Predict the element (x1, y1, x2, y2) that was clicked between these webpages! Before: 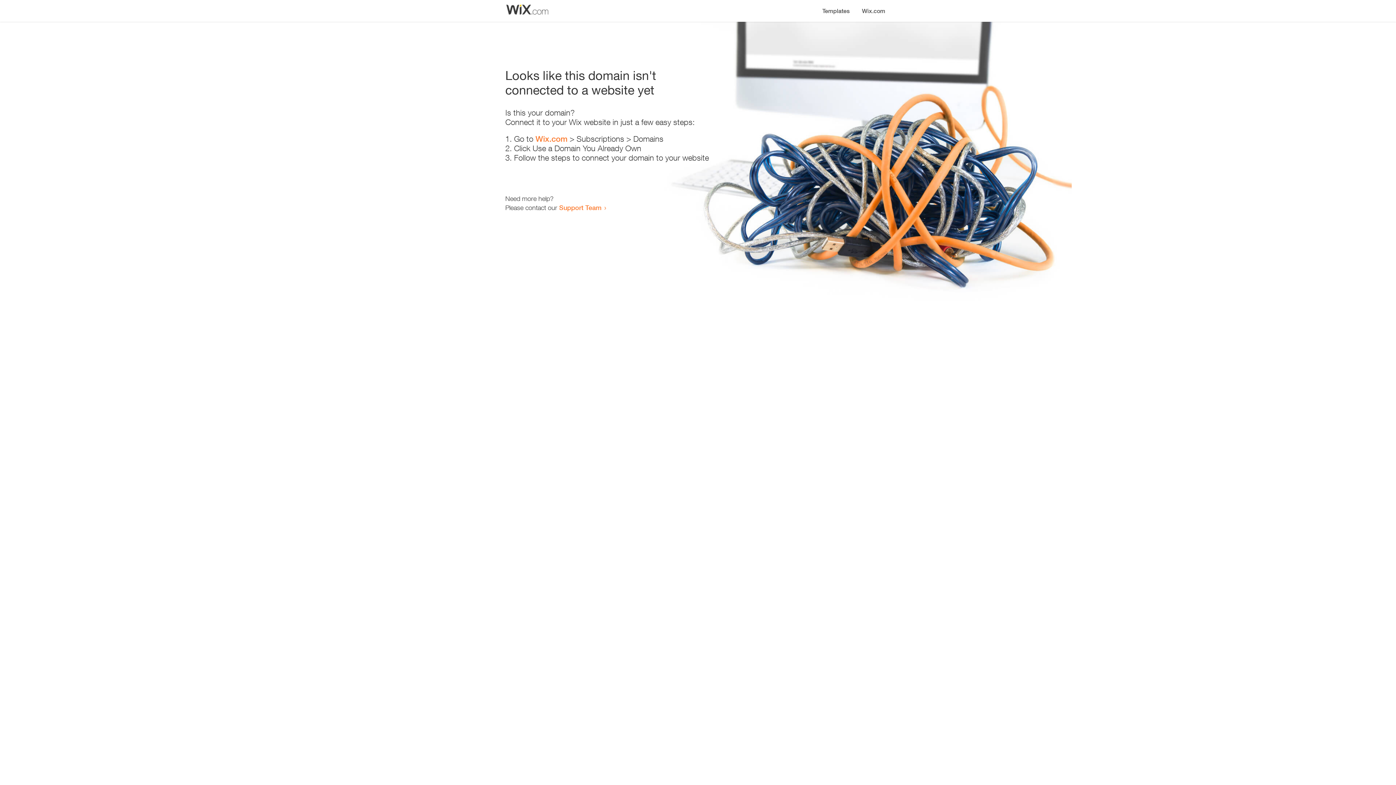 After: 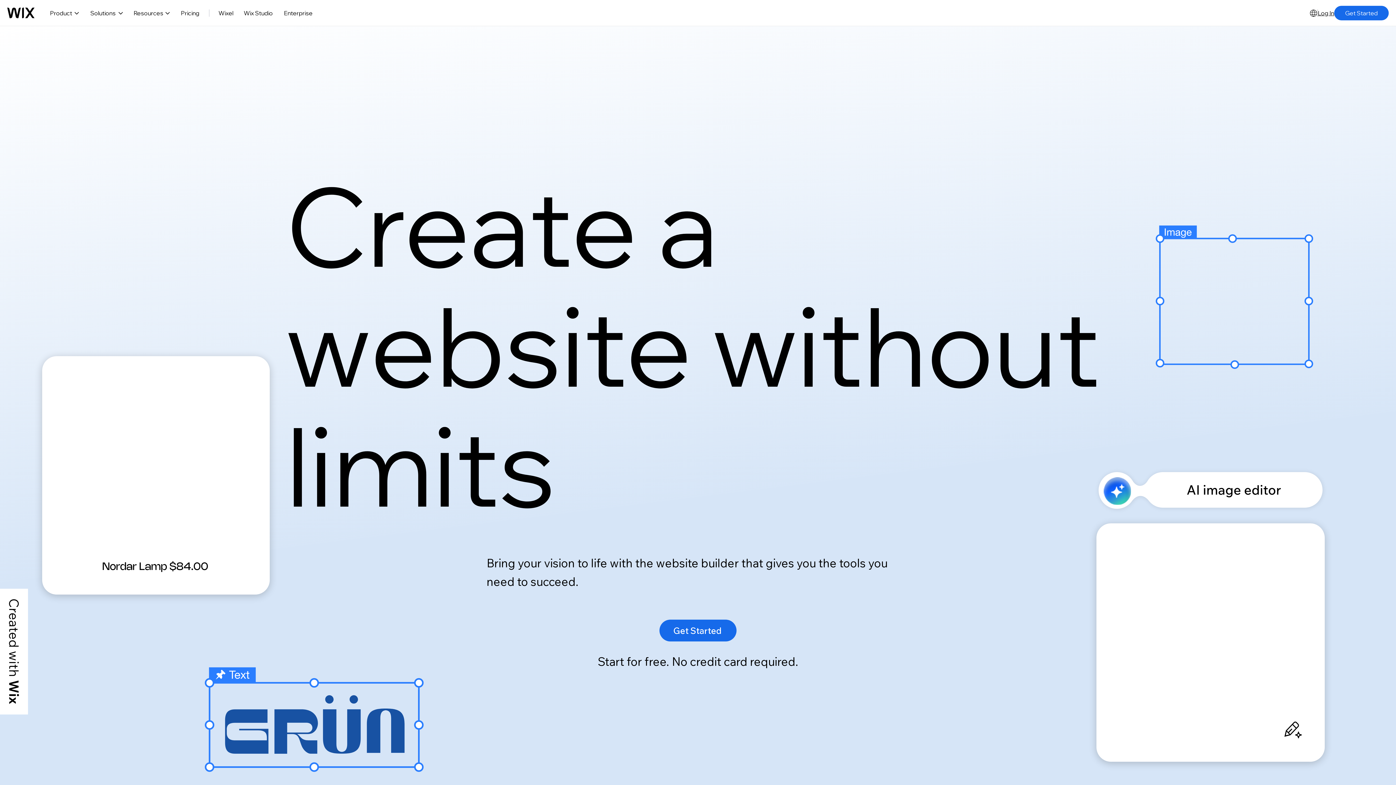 Action: bbox: (535, 134, 567, 143) label: Wix.com